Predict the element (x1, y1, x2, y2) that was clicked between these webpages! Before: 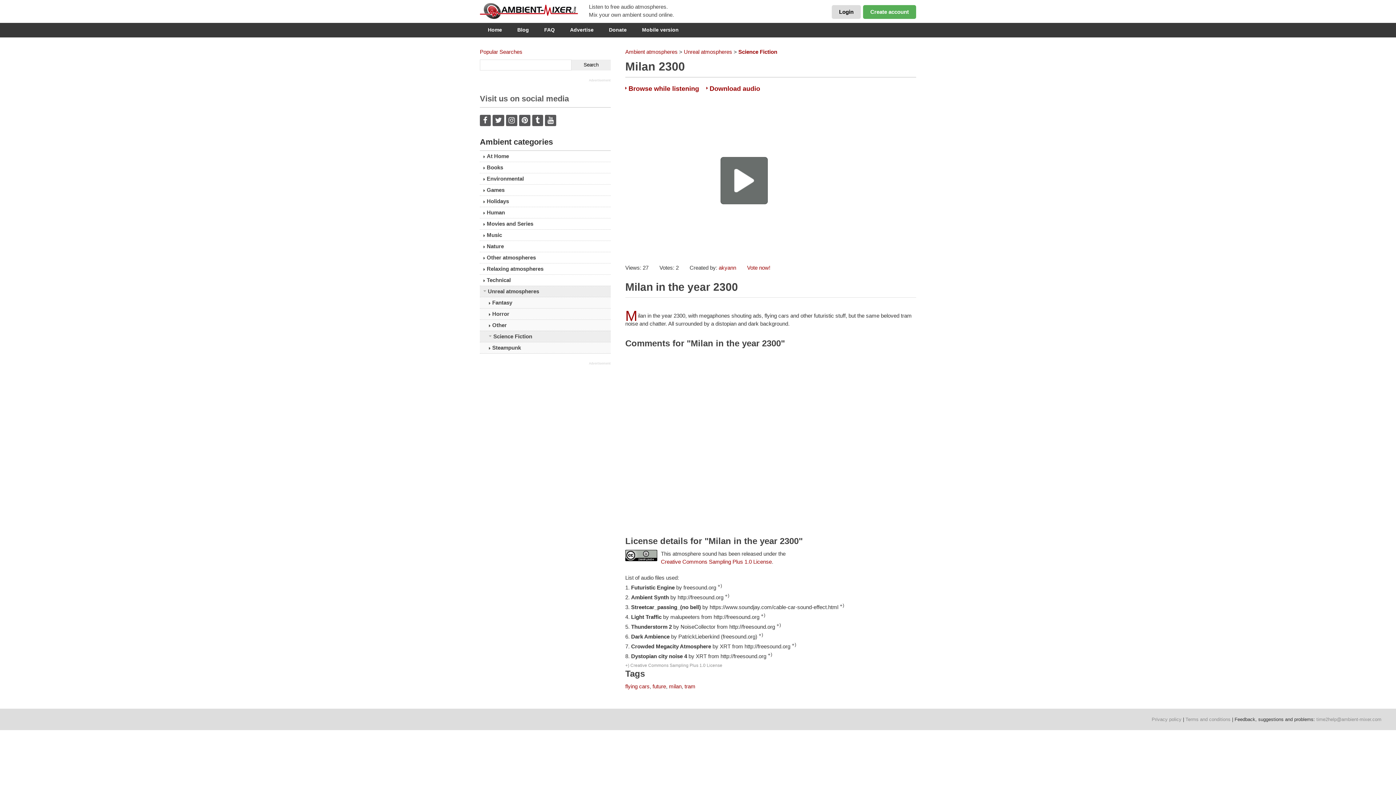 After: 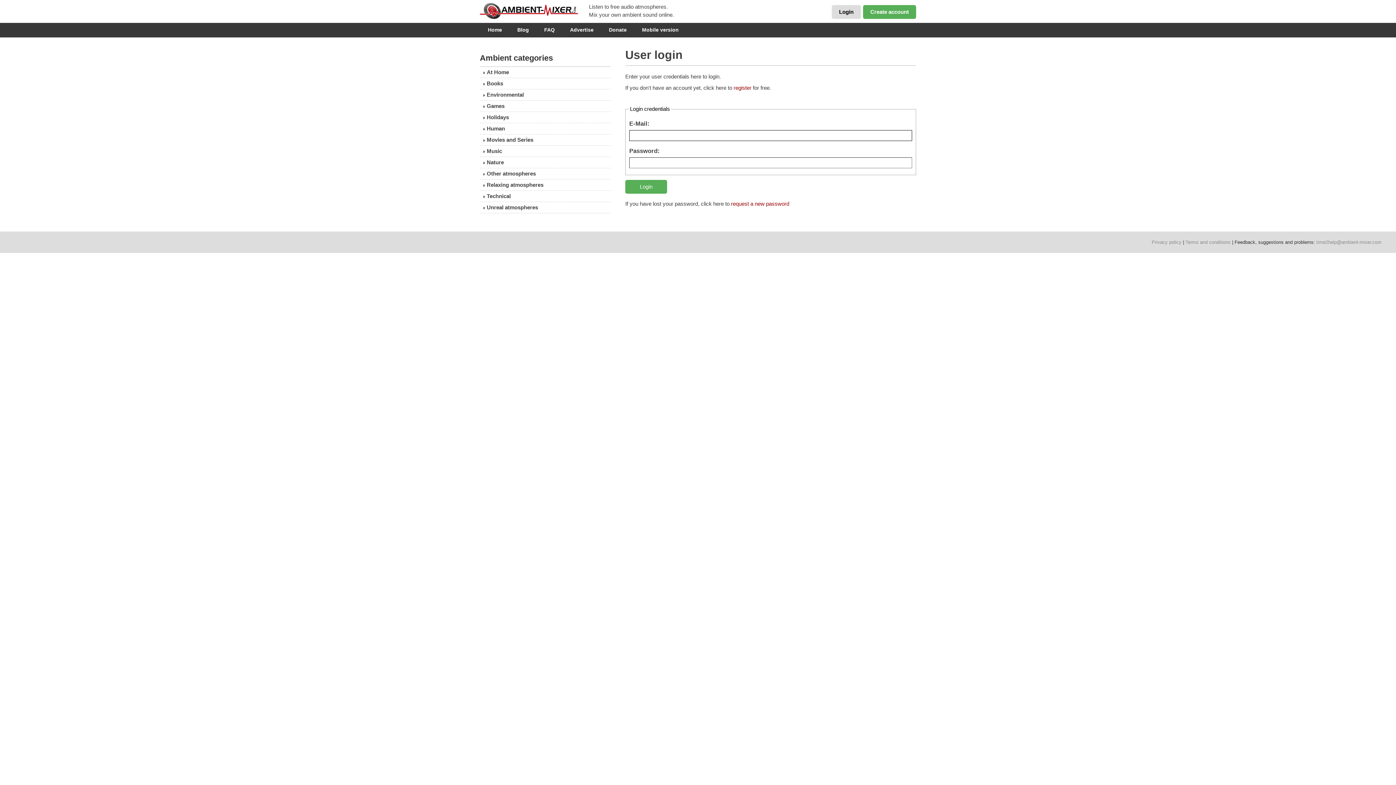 Action: label: Login bbox: (832, 5, 861, 18)